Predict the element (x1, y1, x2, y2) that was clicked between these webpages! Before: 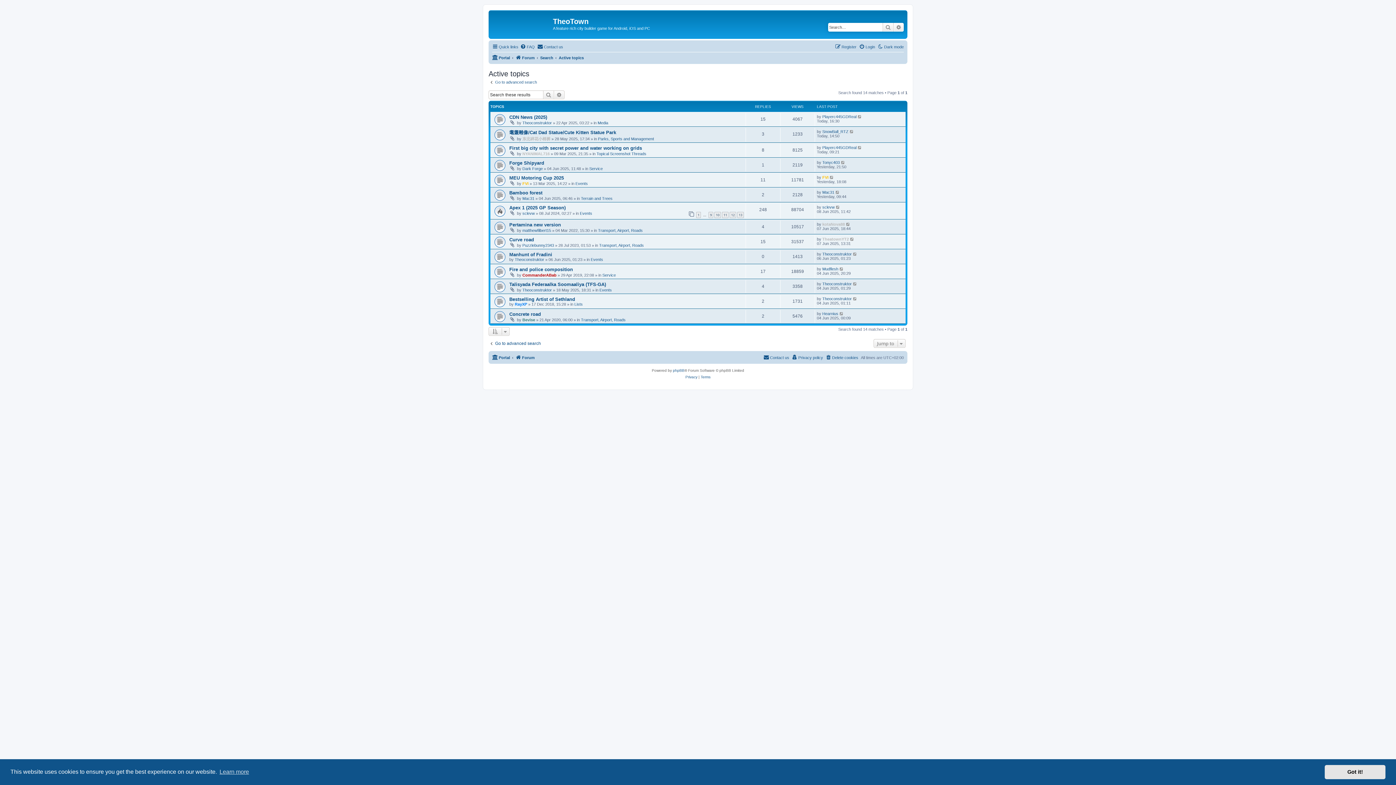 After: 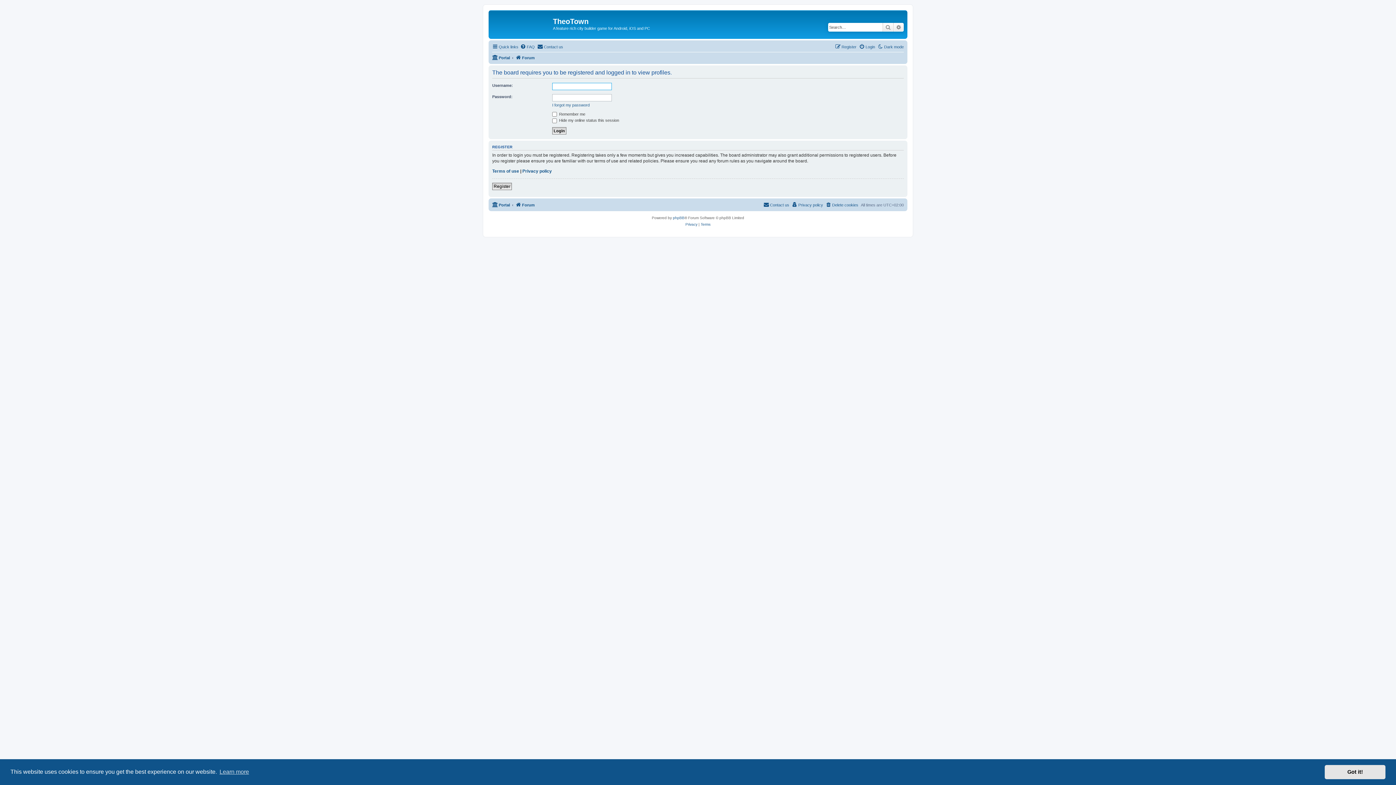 Action: bbox: (822, 190, 834, 194) label: Mac31